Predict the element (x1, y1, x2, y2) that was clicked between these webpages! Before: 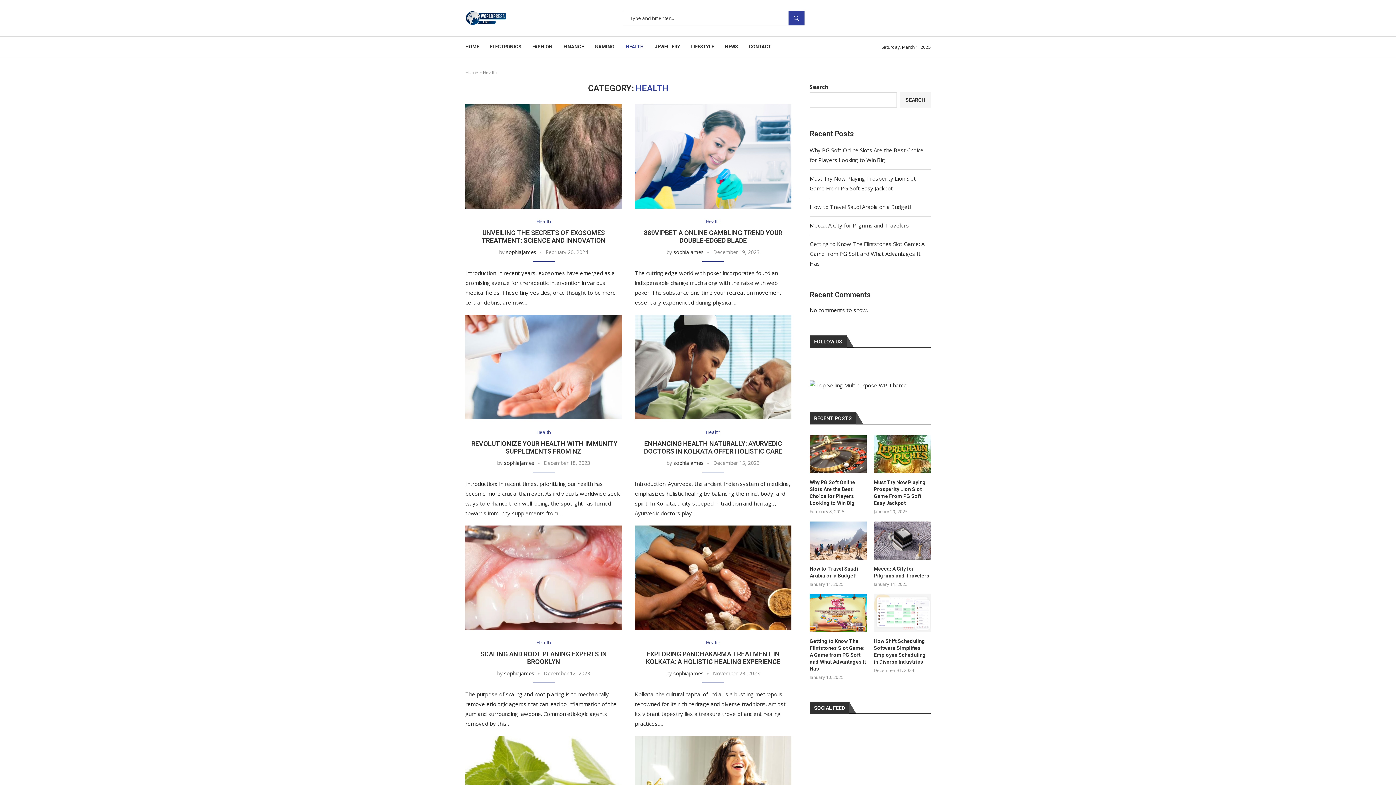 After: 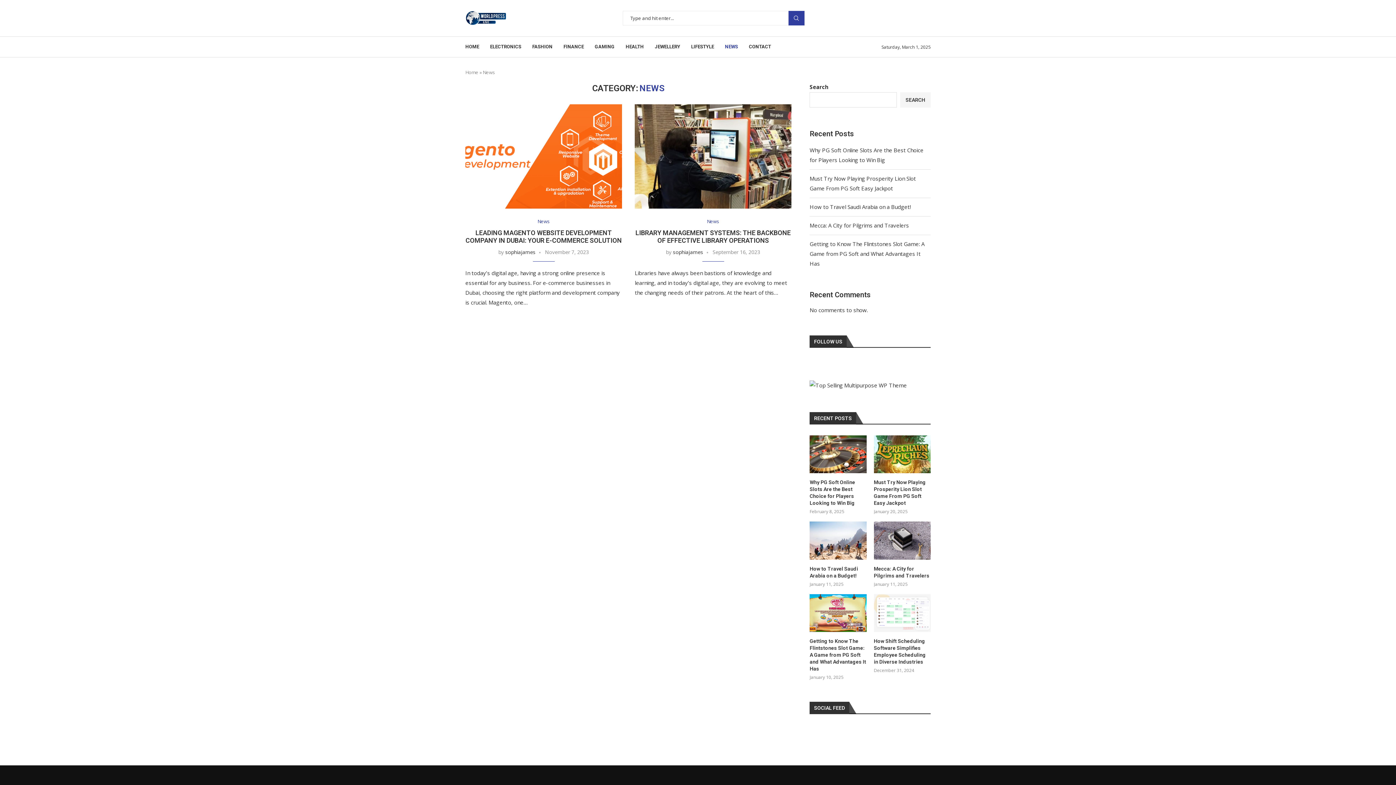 Action: bbox: (725, 36, 738, 57) label: NEWS